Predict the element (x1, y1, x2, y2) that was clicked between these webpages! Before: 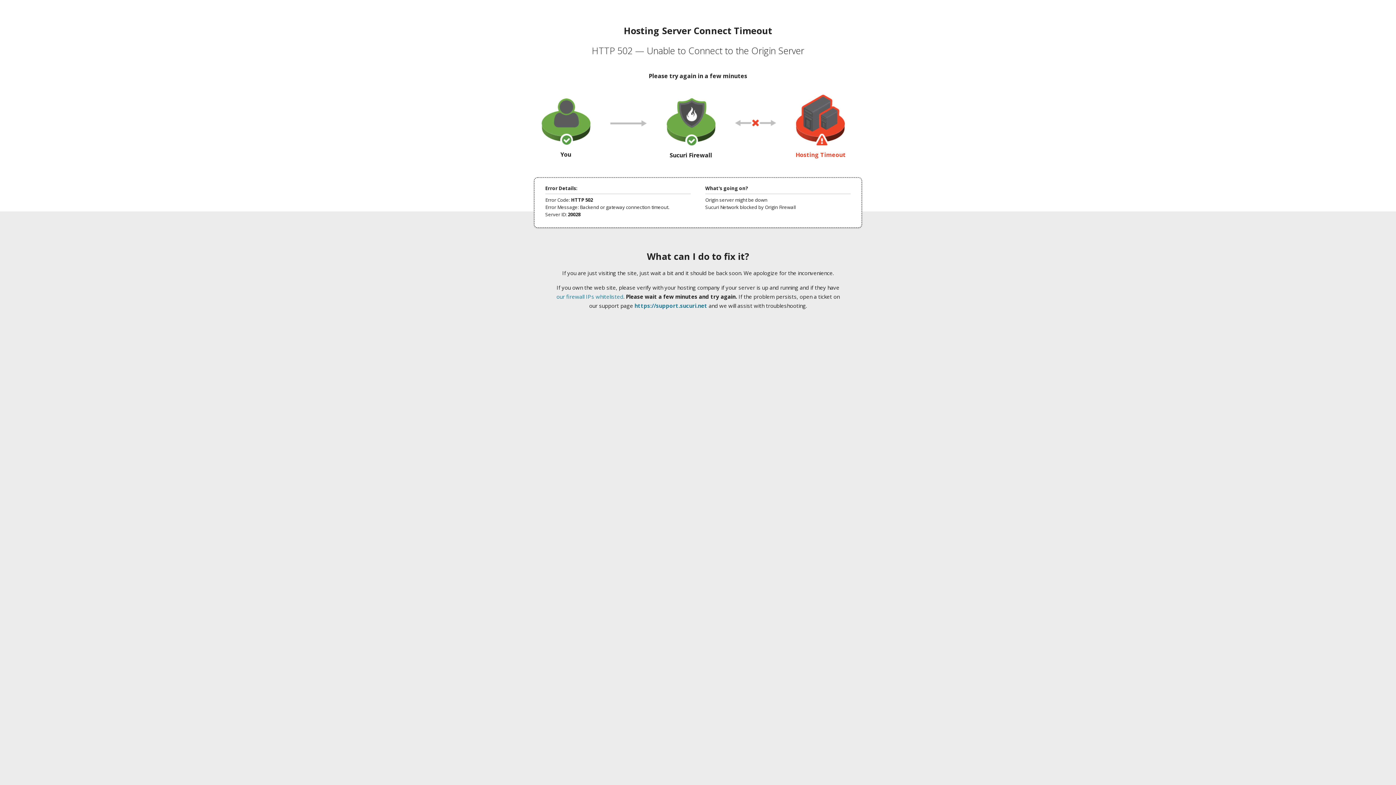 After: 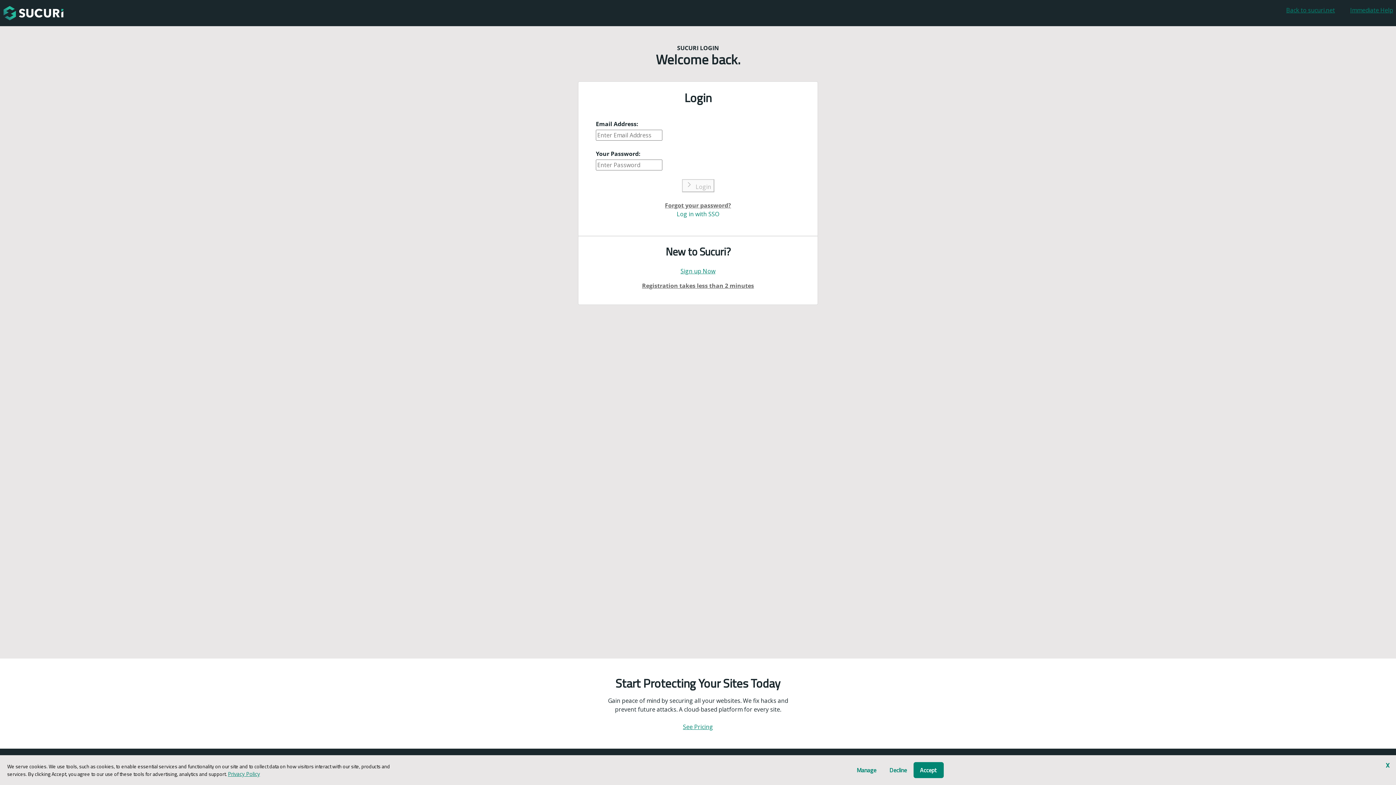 Action: label: https://support.sucuri.net bbox: (634, 302, 707, 309)